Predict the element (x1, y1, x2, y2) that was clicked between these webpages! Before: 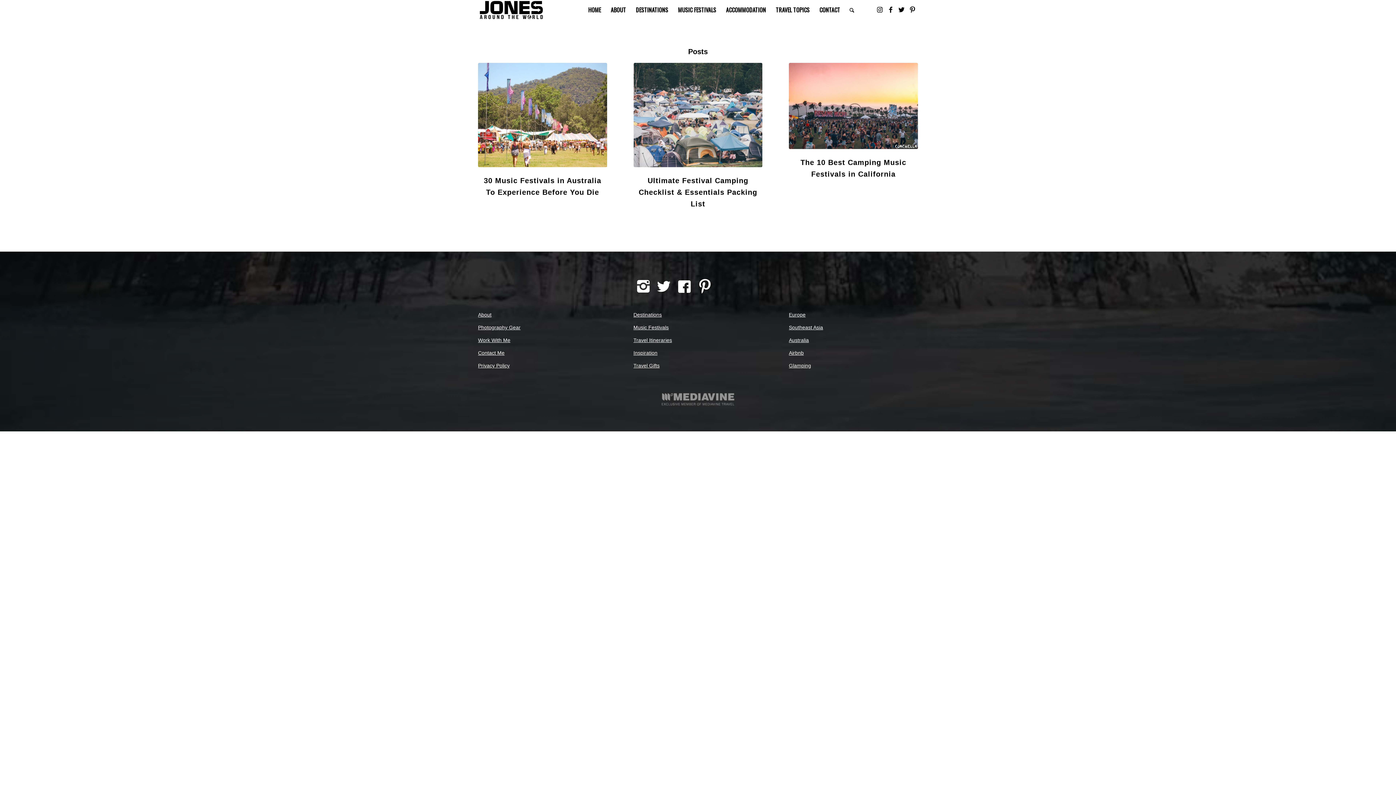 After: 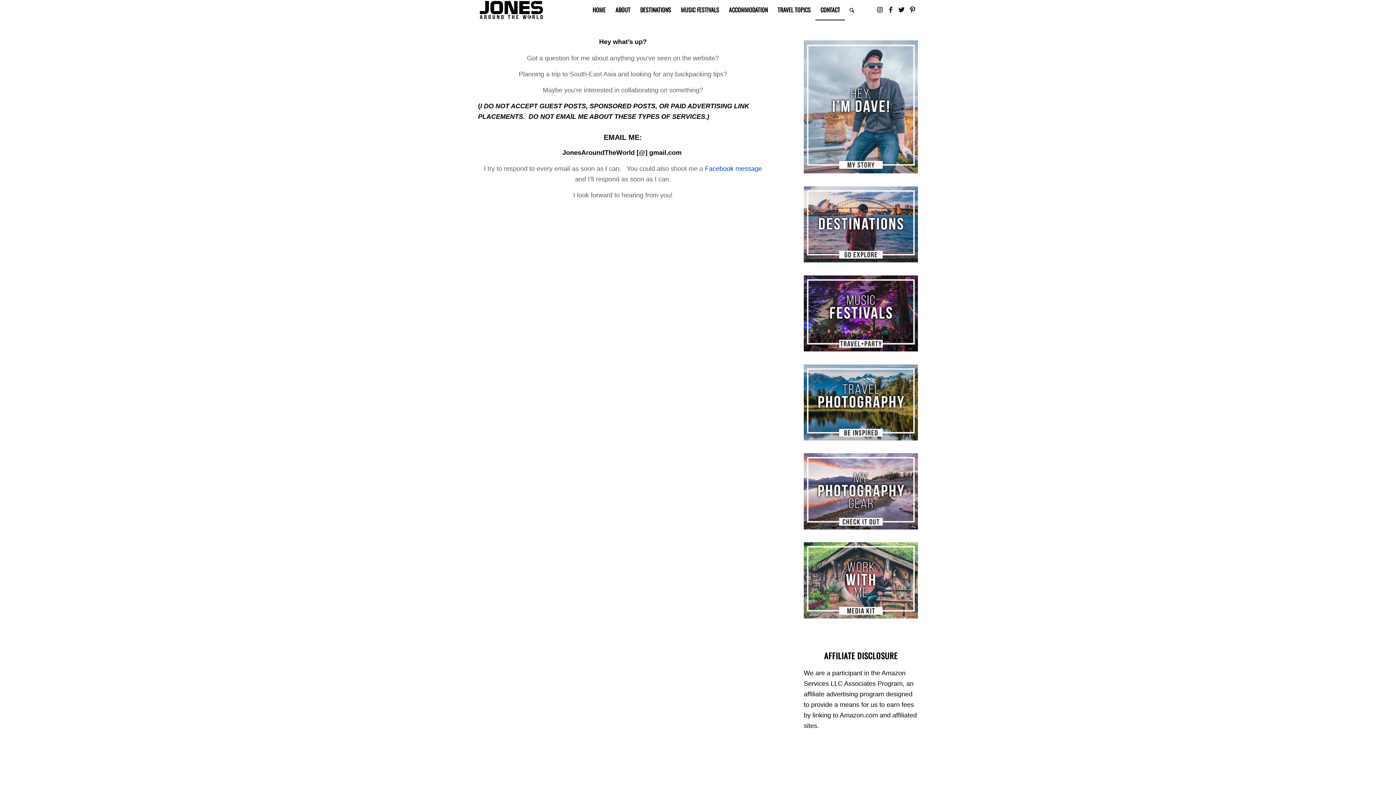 Action: bbox: (478, 350, 504, 355) label: Contact Me